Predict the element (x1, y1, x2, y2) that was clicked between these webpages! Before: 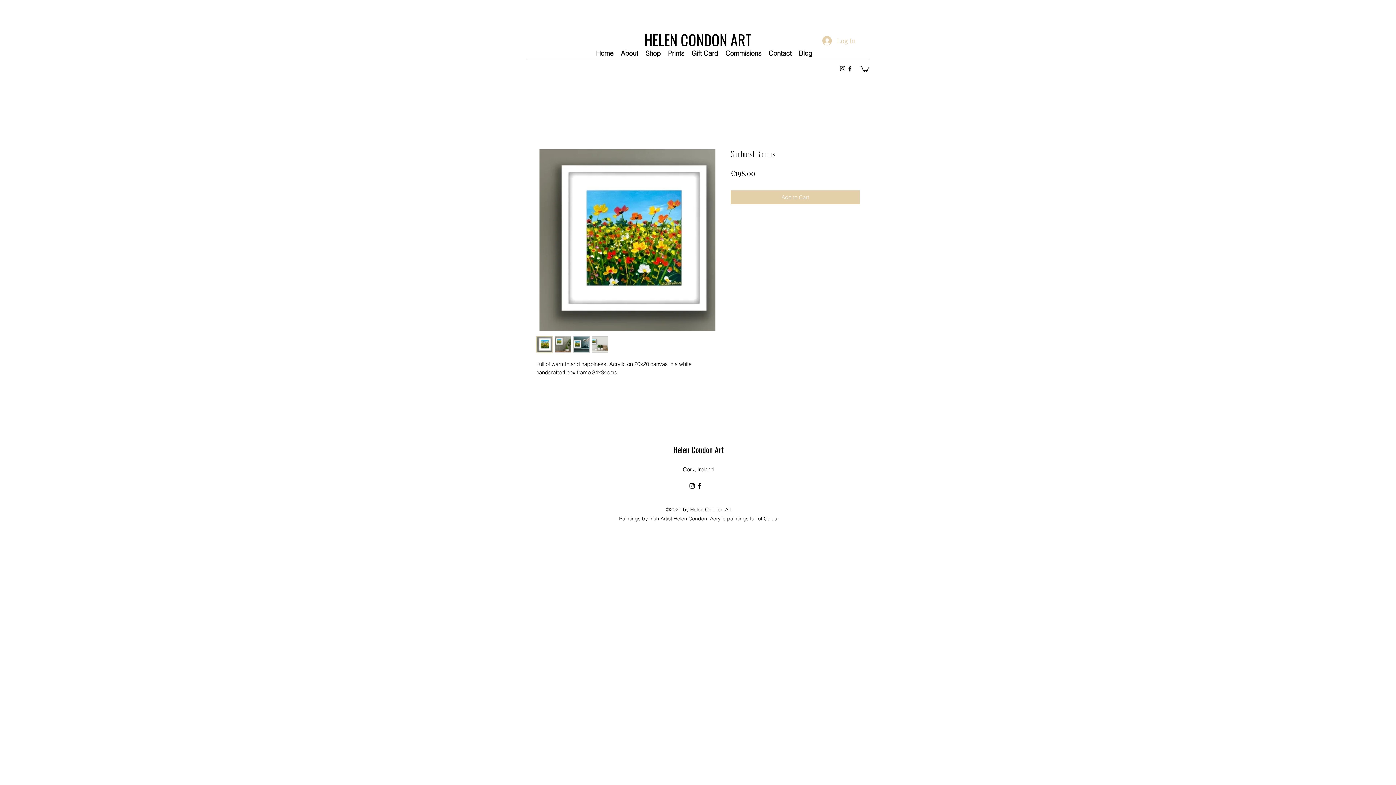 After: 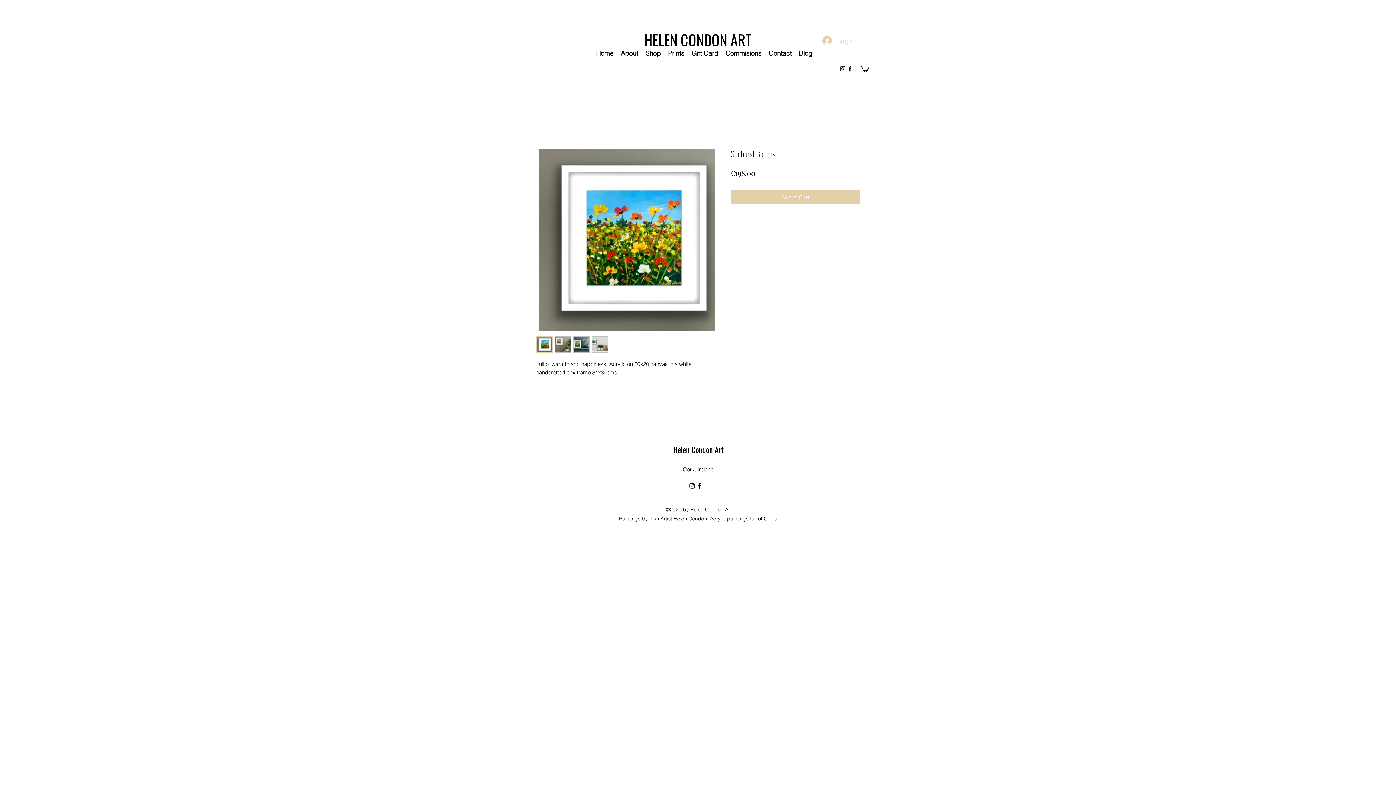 Action: bbox: (573, 336, 589, 352)